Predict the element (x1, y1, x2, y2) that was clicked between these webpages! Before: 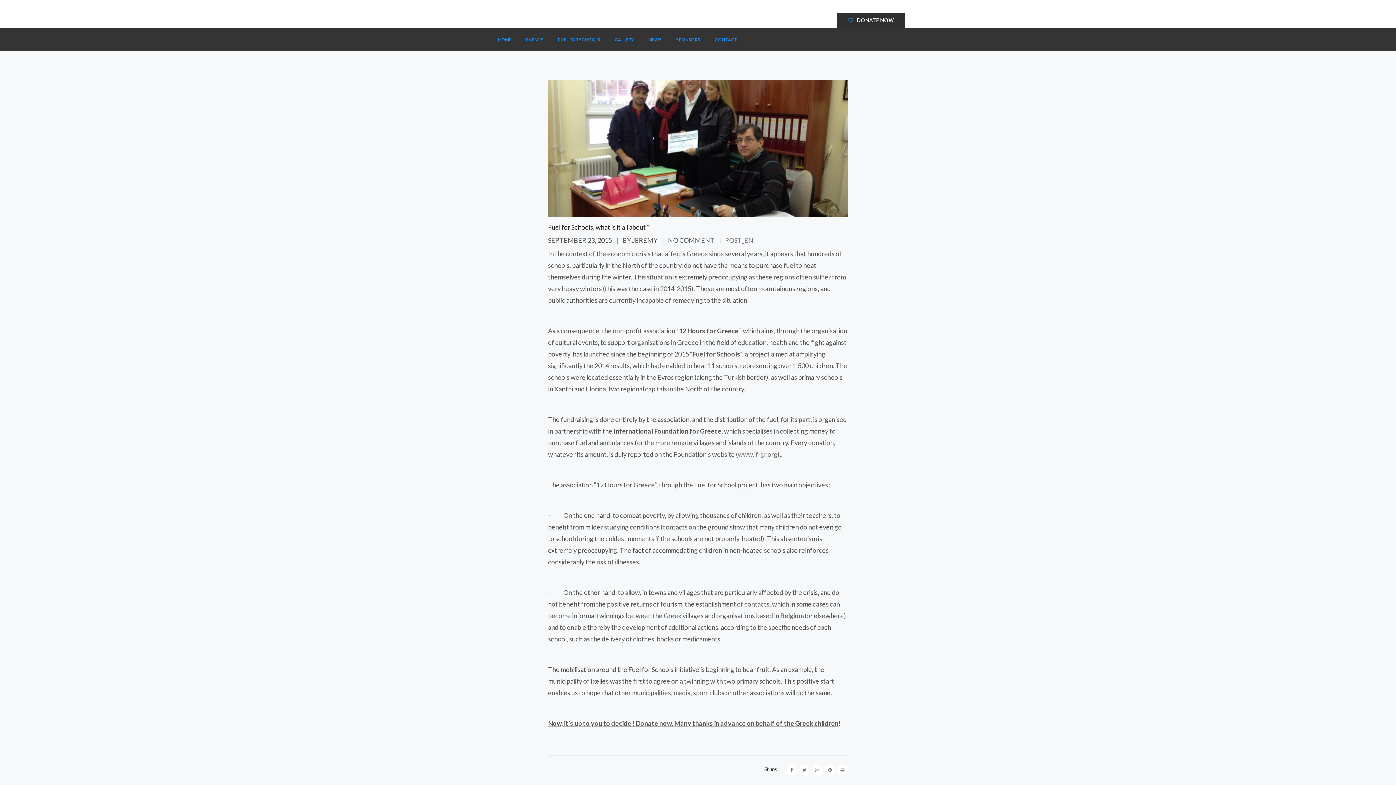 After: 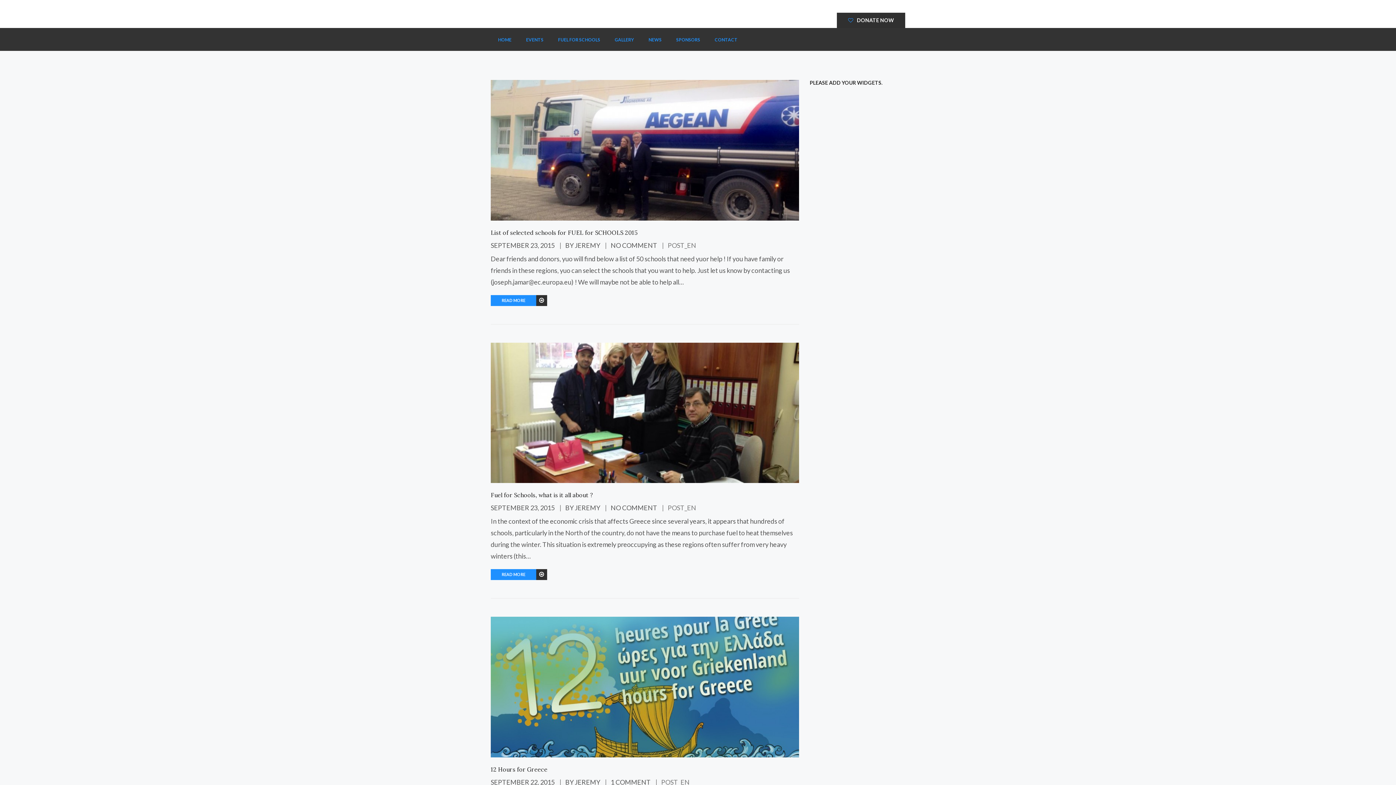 Action: bbox: (725, 236, 753, 244) label: POST_EN